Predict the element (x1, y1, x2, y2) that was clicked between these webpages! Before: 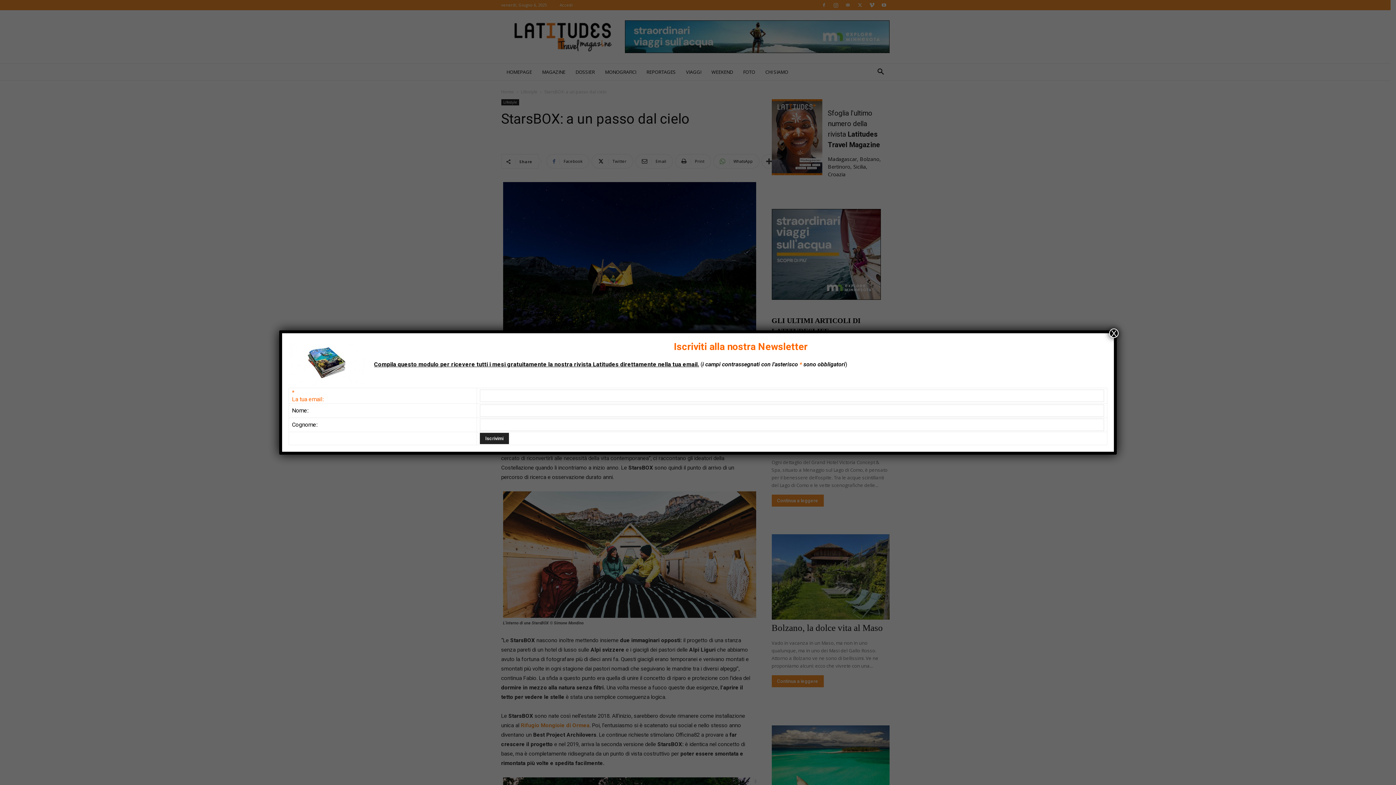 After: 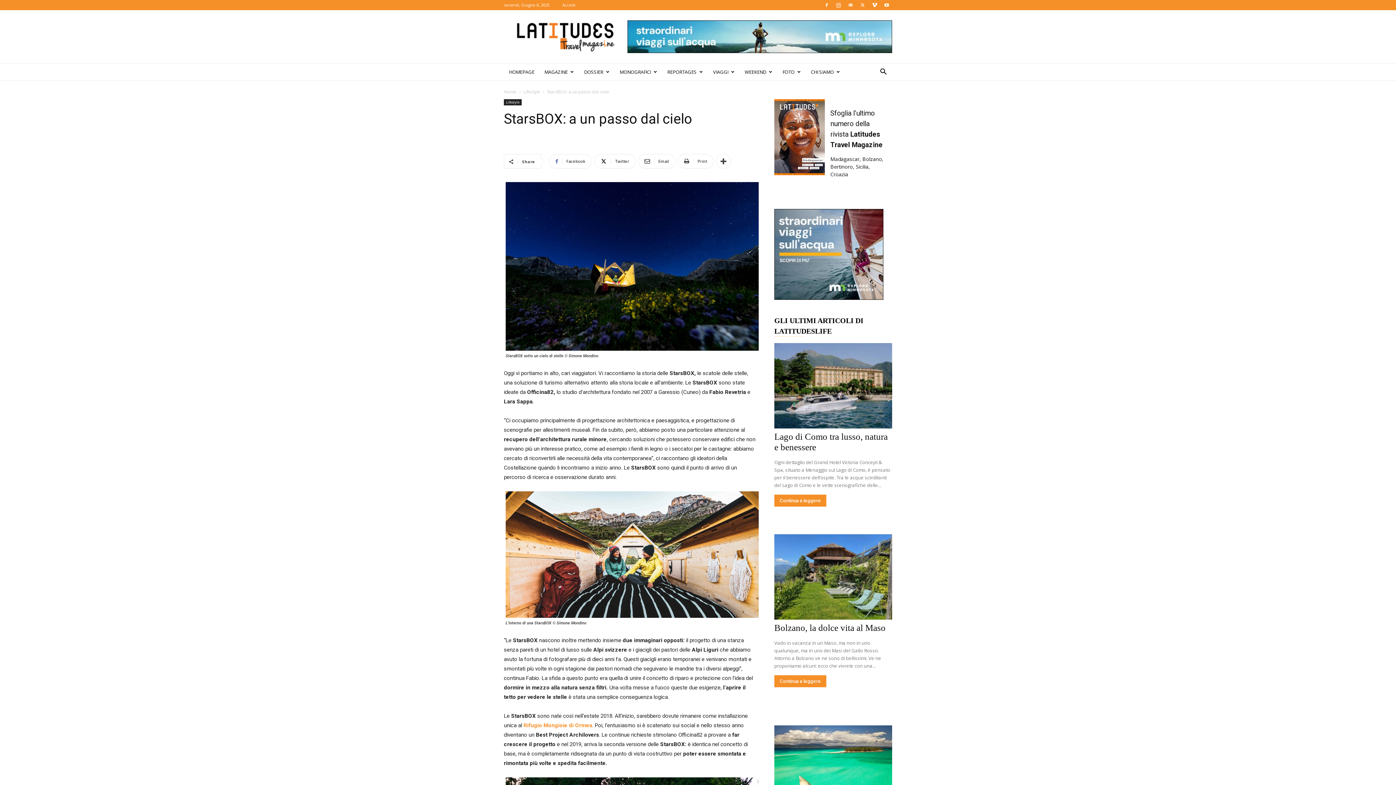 Action: label: Chiudi bbox: (1109, 328, 1118, 338)